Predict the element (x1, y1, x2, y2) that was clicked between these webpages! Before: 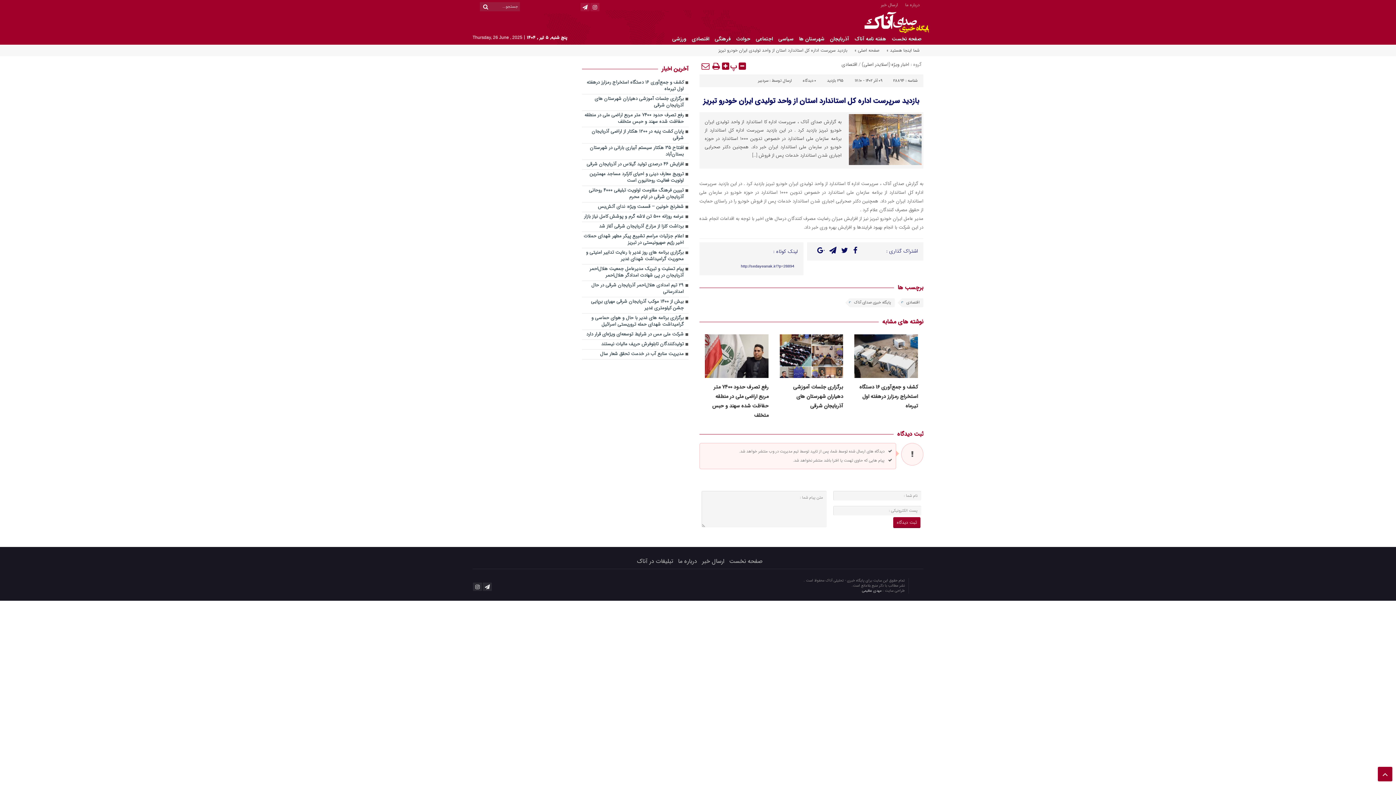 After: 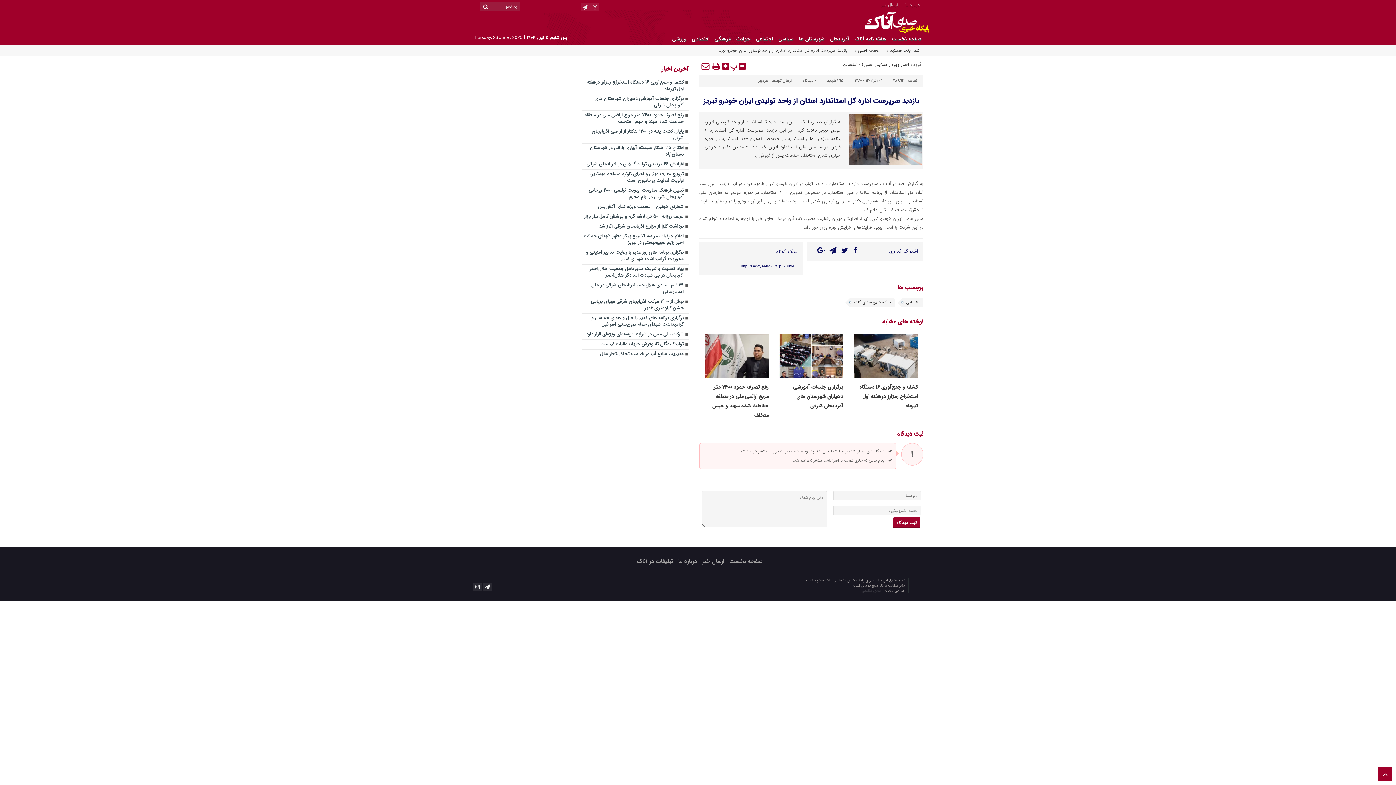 Action: label: ۰ bbox: (814, 77, 816, 84)